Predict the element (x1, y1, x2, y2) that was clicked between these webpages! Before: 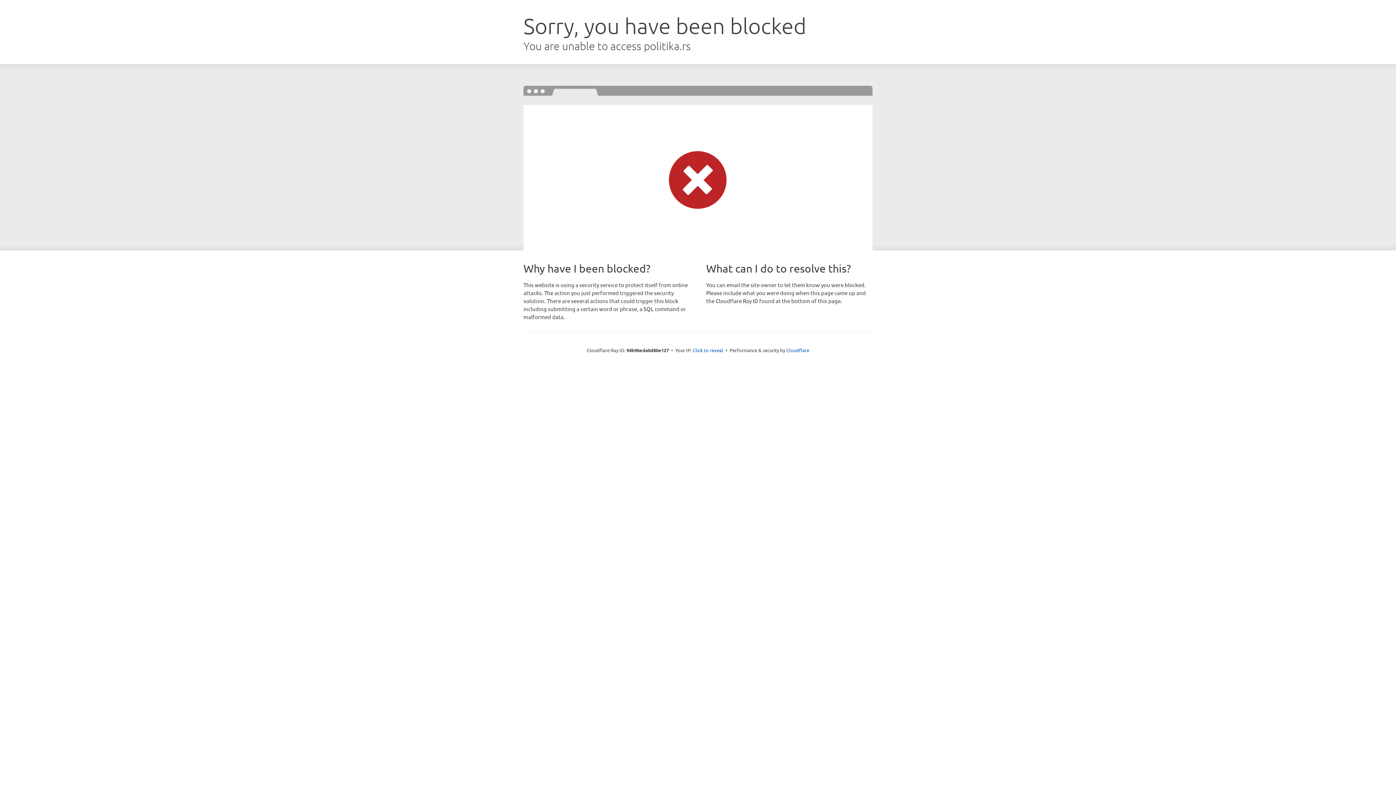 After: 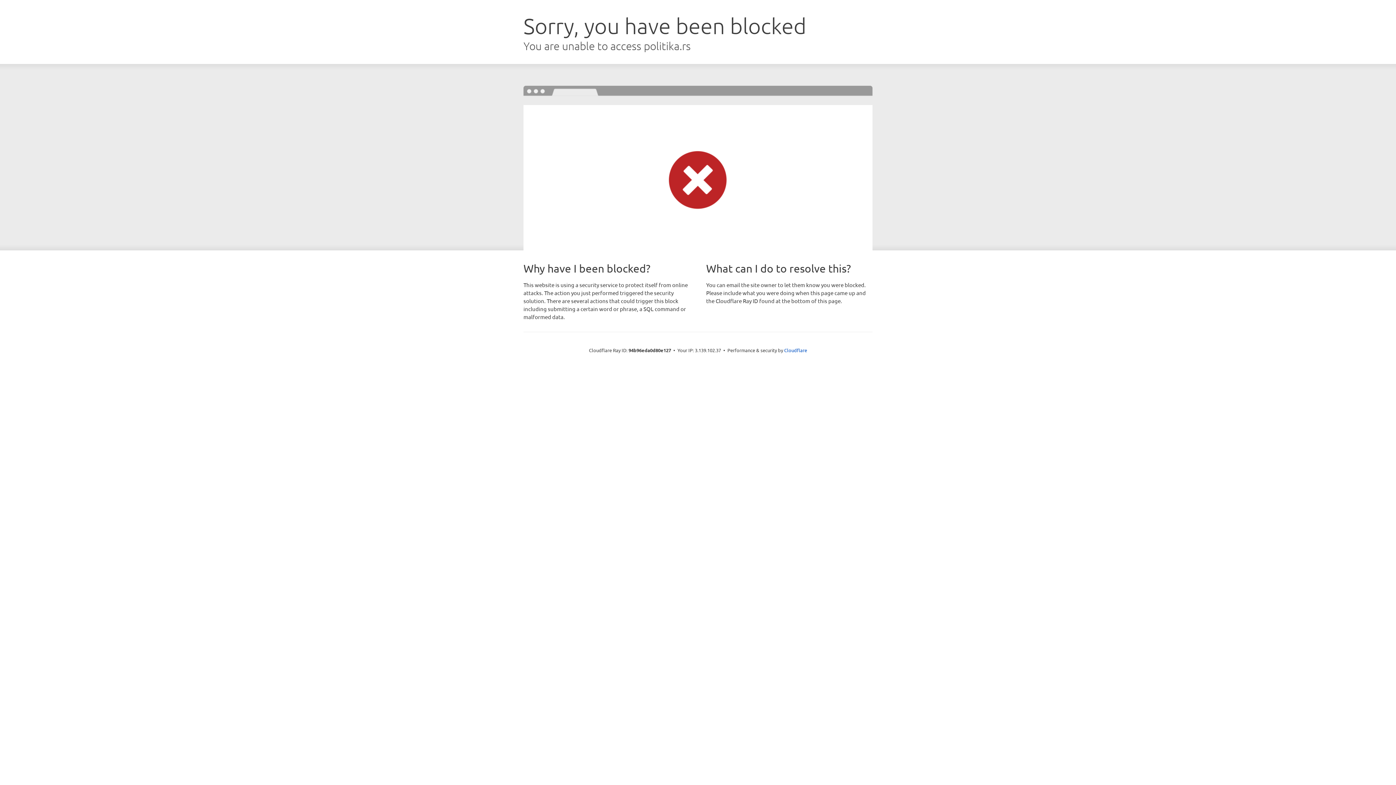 Action: label: Click to reveal bbox: (692, 346, 723, 353)